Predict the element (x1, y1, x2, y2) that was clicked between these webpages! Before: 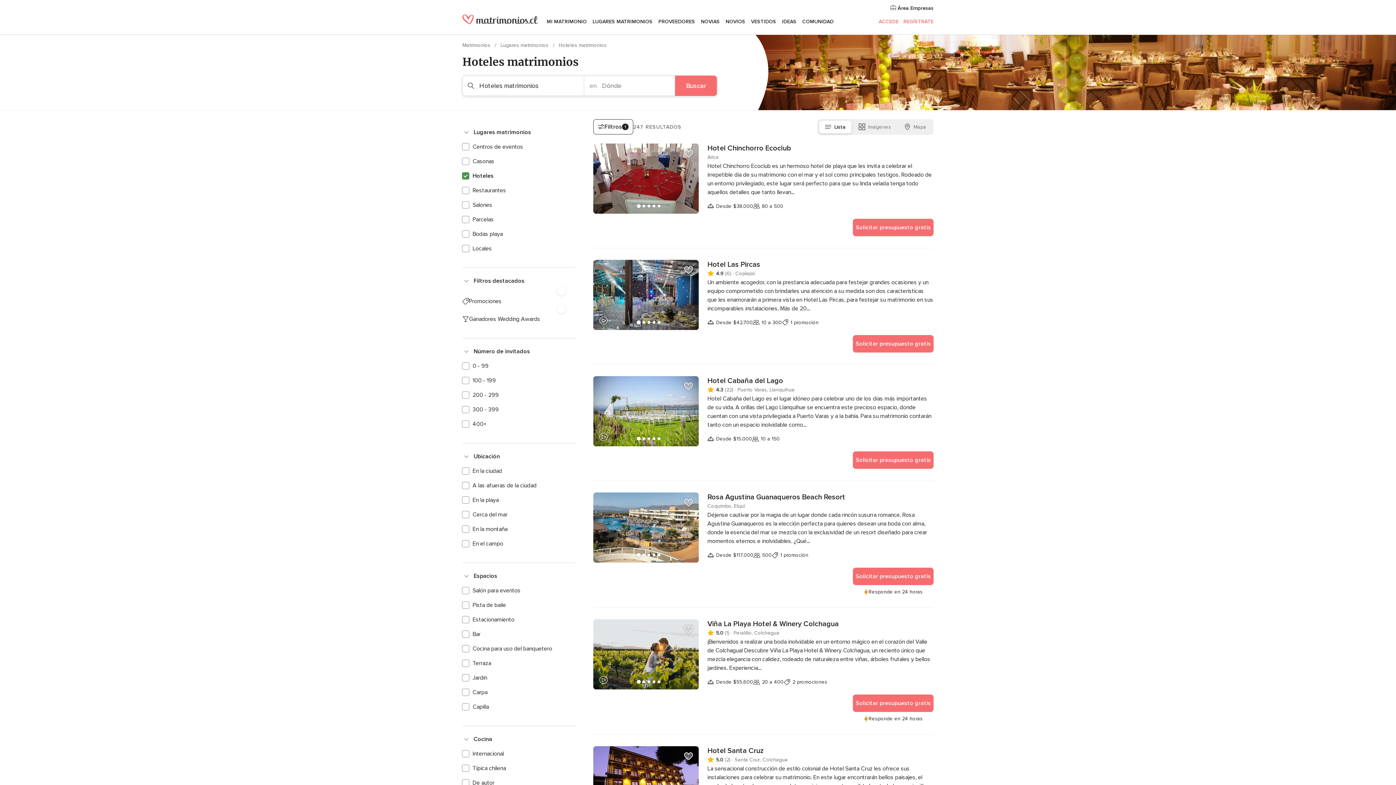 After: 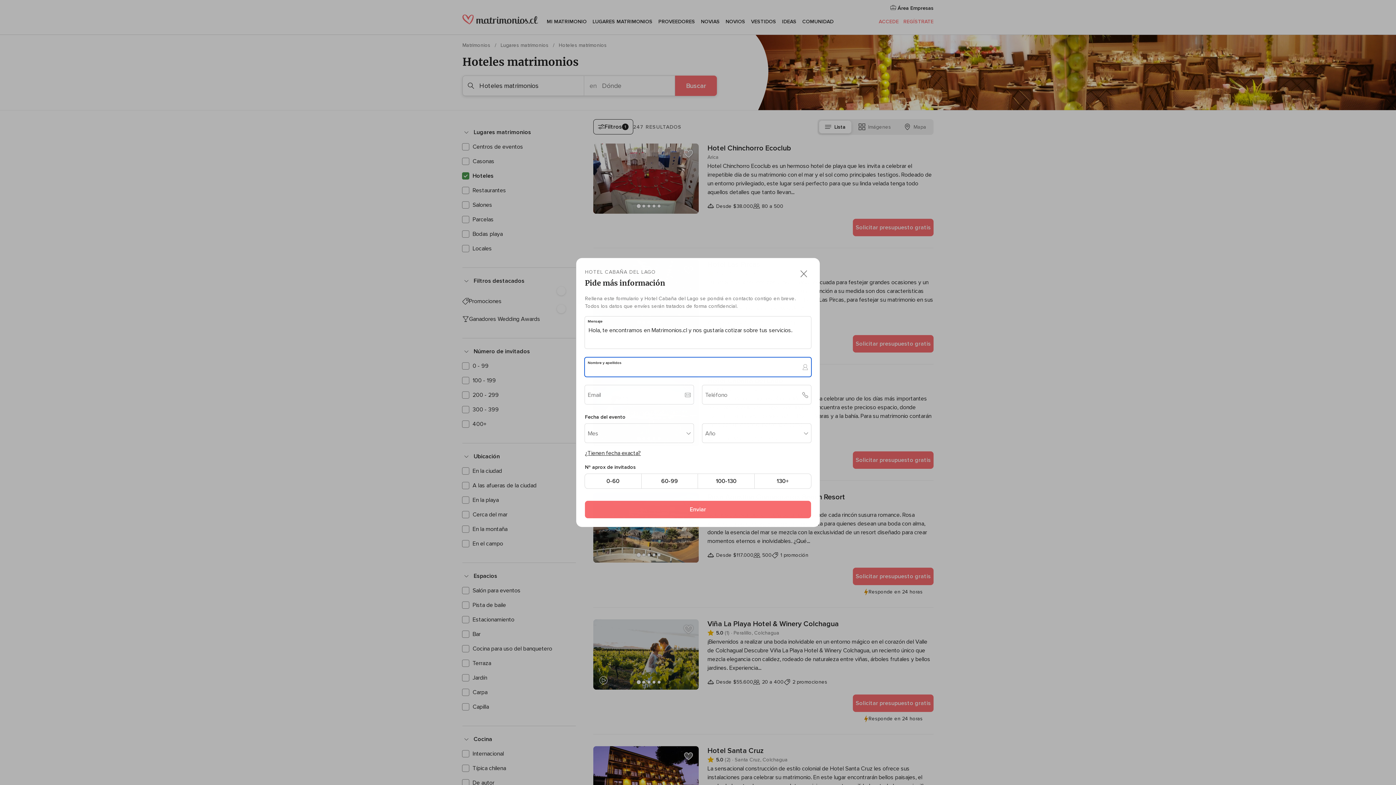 Action: bbox: (853, 451, 933, 469) label: Solicitar presupuesto gratis